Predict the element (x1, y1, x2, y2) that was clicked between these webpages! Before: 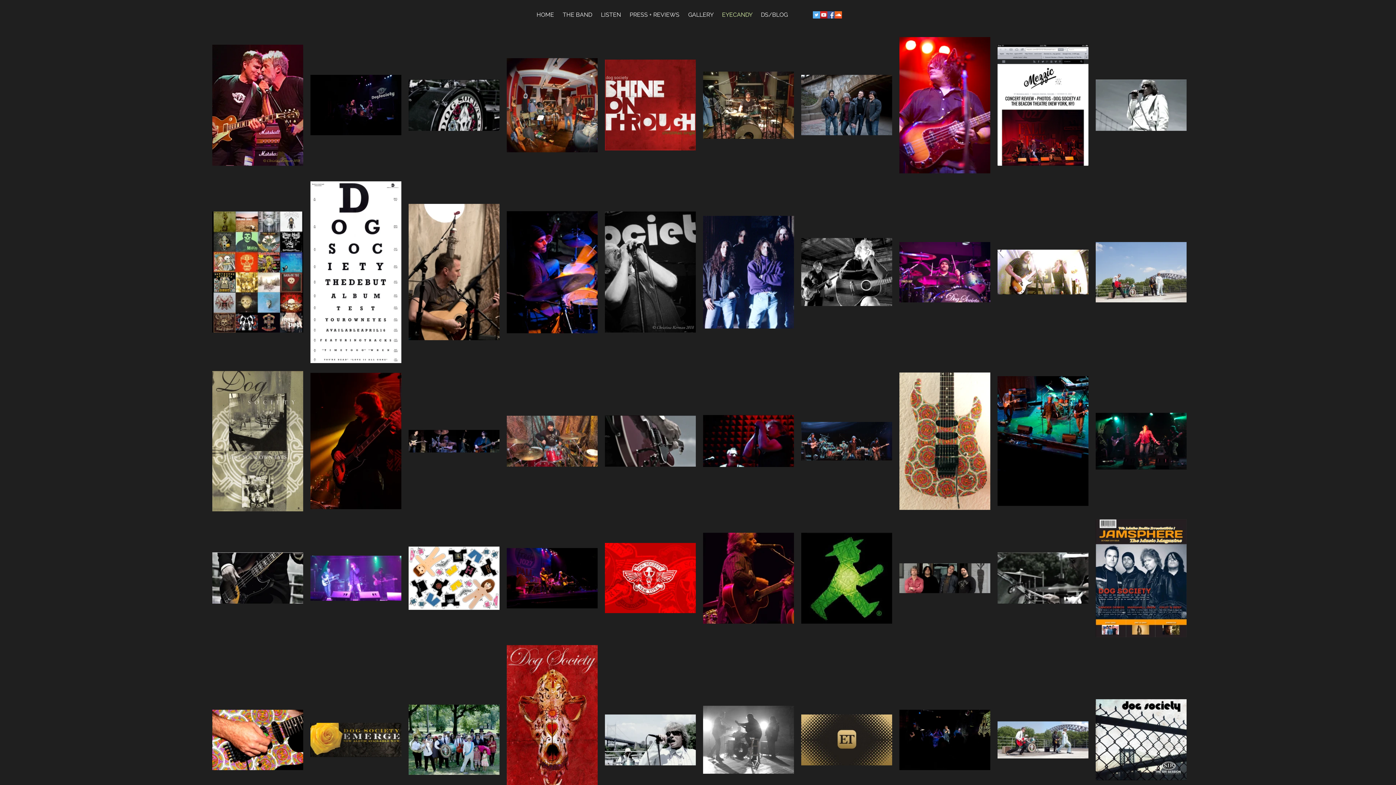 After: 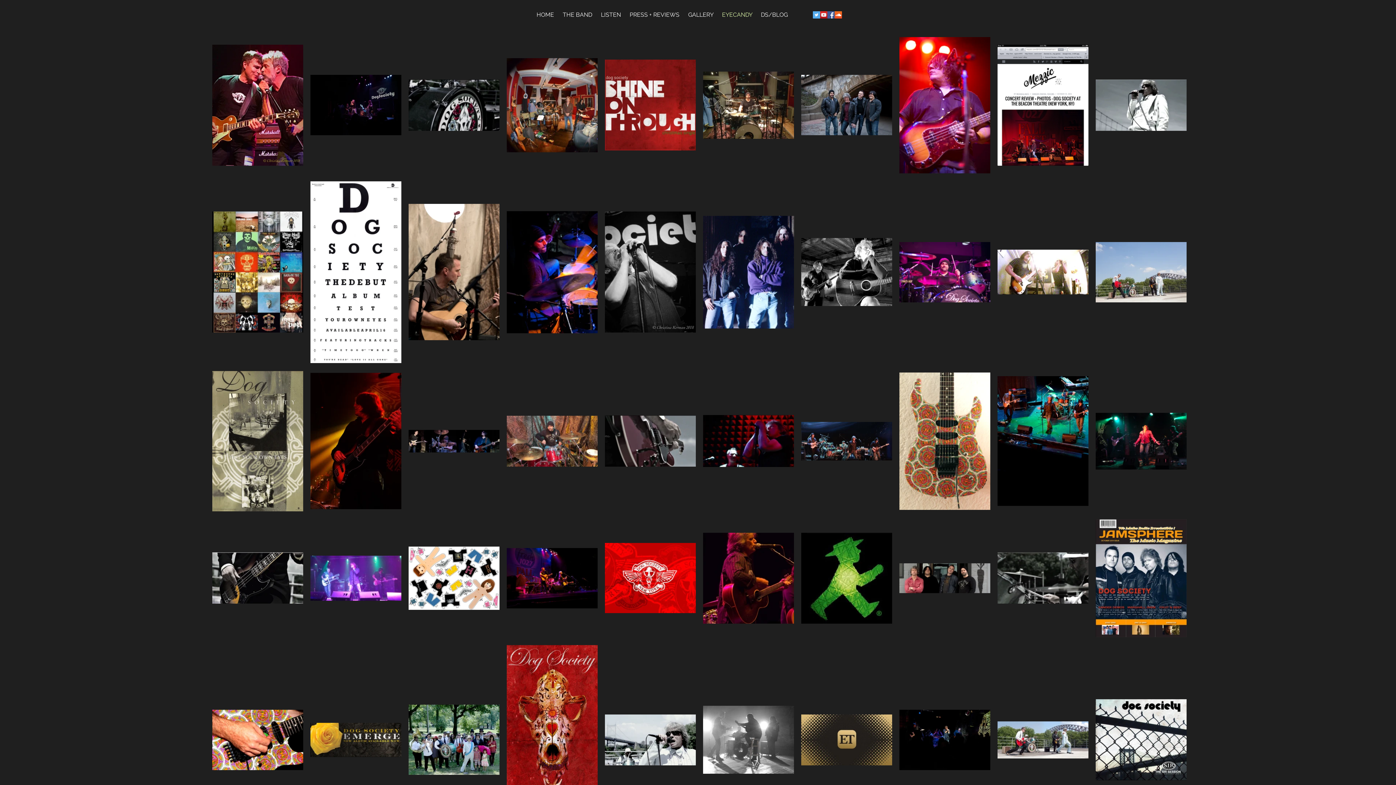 Action: bbox: (997, 162, 1088, 166)